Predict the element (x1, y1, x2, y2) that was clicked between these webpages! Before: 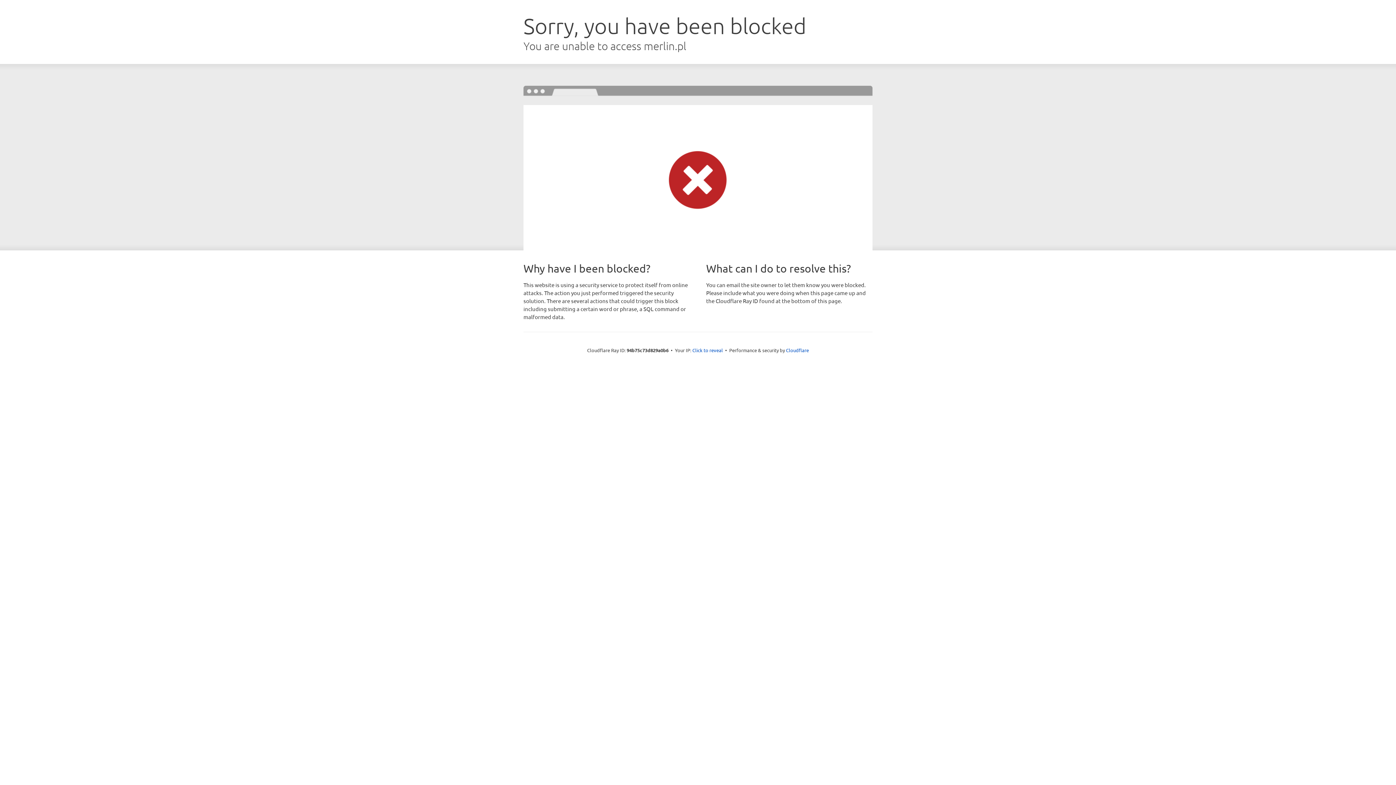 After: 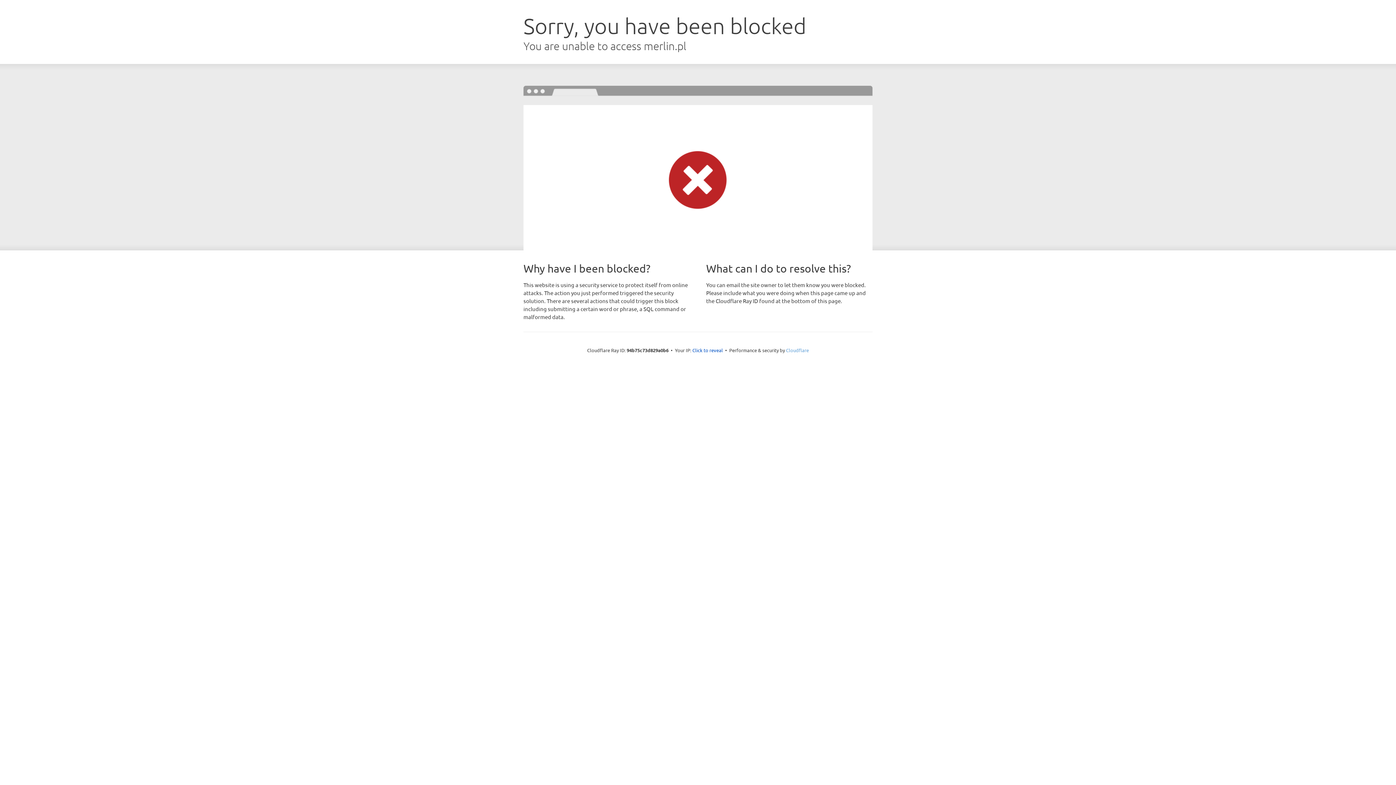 Action: label: Cloudflare bbox: (786, 347, 809, 353)